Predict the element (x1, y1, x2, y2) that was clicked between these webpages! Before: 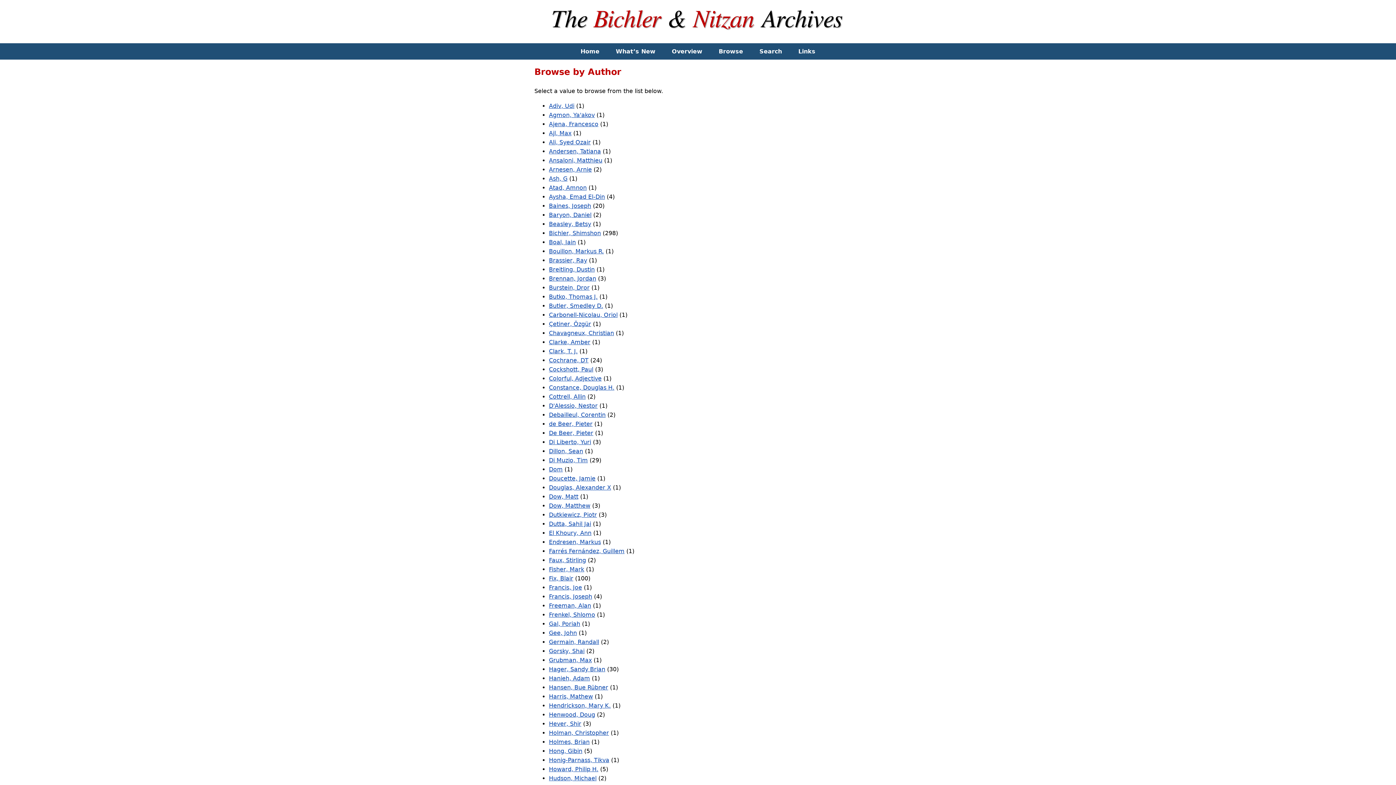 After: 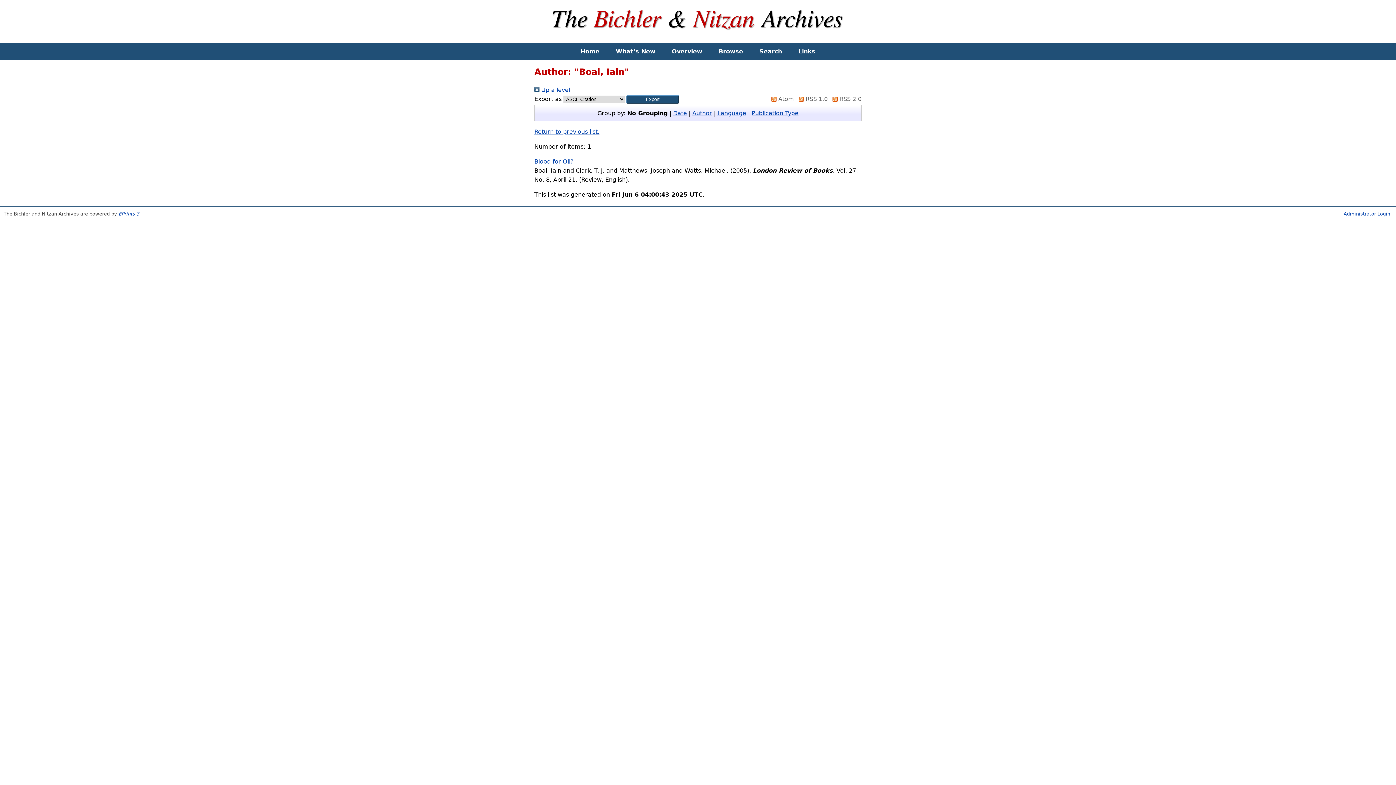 Action: label: Boal, Iain bbox: (549, 238, 576, 245)